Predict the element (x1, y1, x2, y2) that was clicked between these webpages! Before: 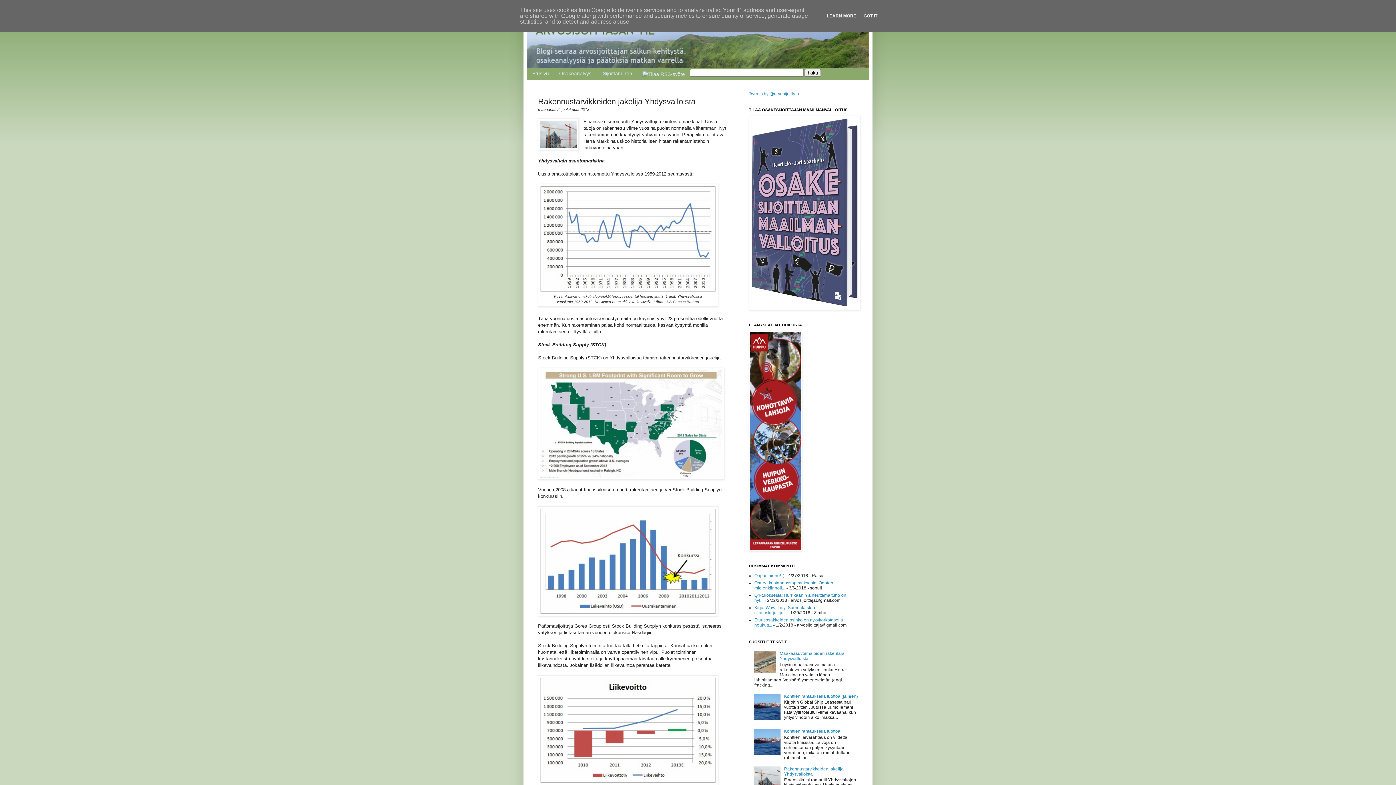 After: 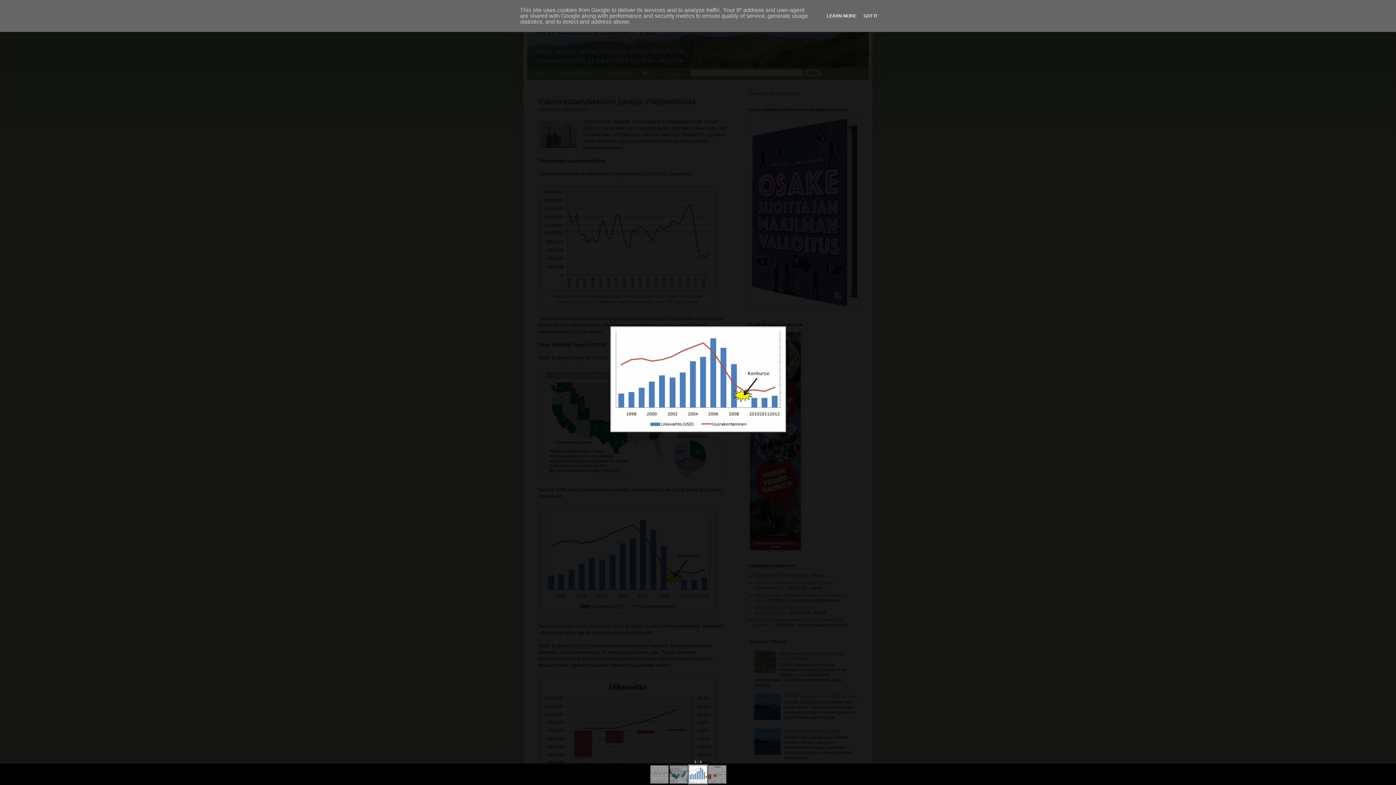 Action: bbox: (538, 506, 718, 618)